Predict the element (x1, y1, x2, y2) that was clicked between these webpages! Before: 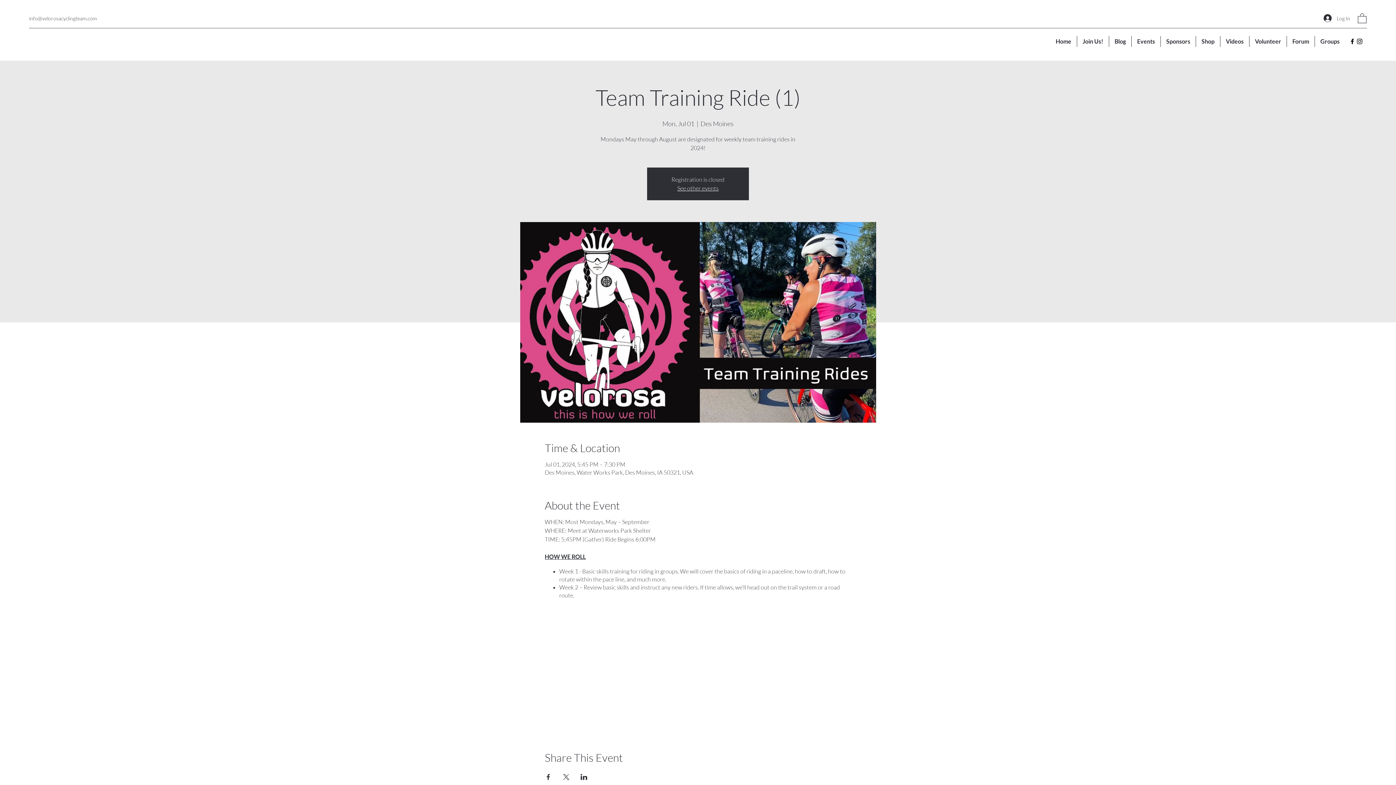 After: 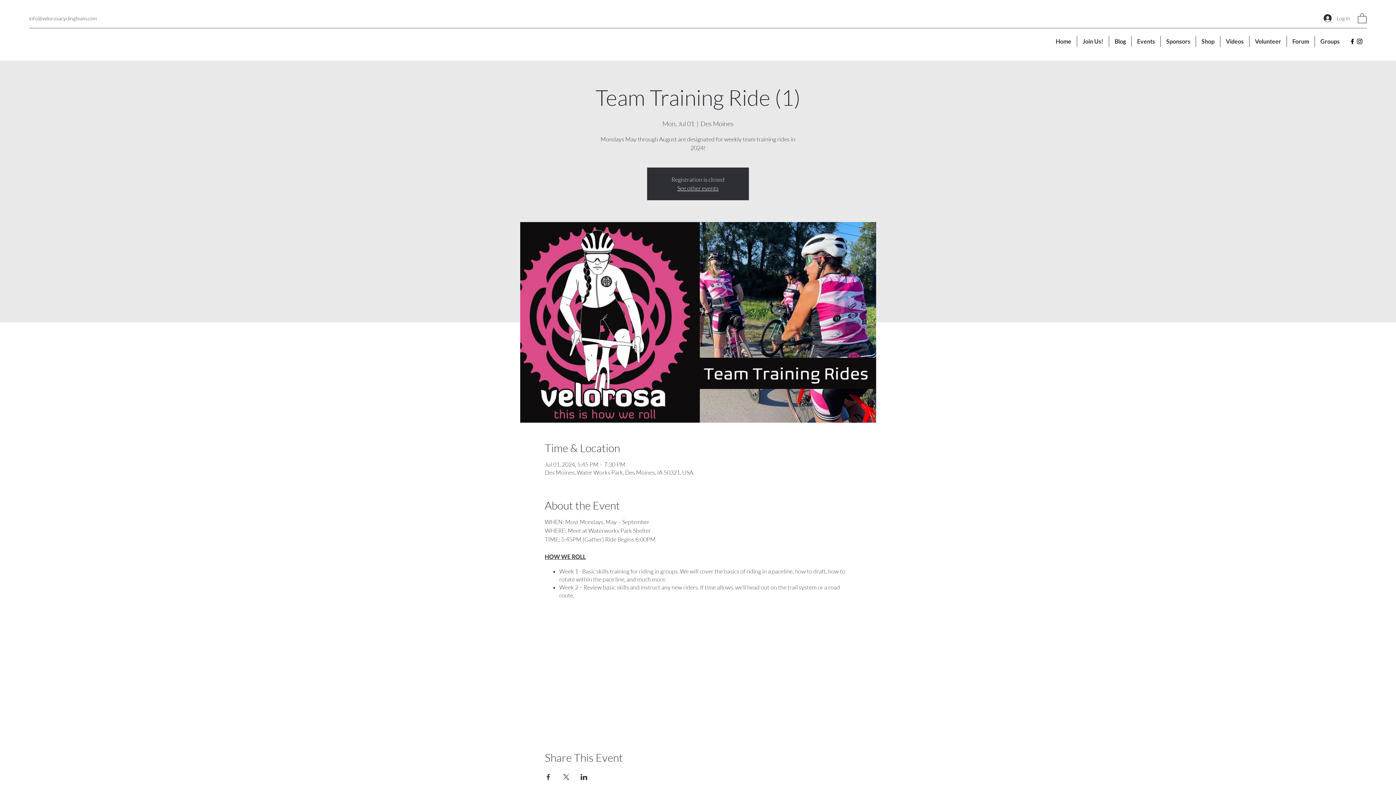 Action: label: Facebook bbox: (1349, 37, 1356, 44)